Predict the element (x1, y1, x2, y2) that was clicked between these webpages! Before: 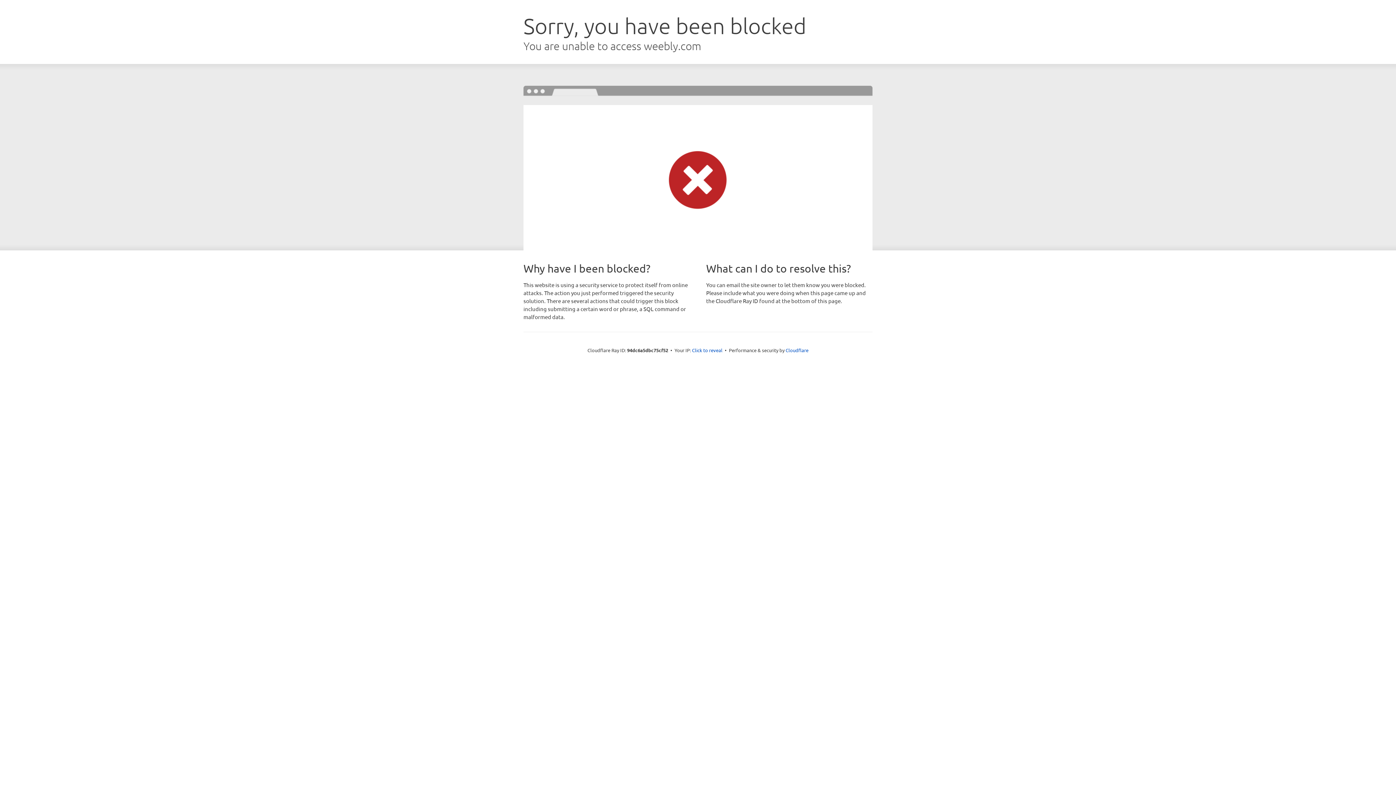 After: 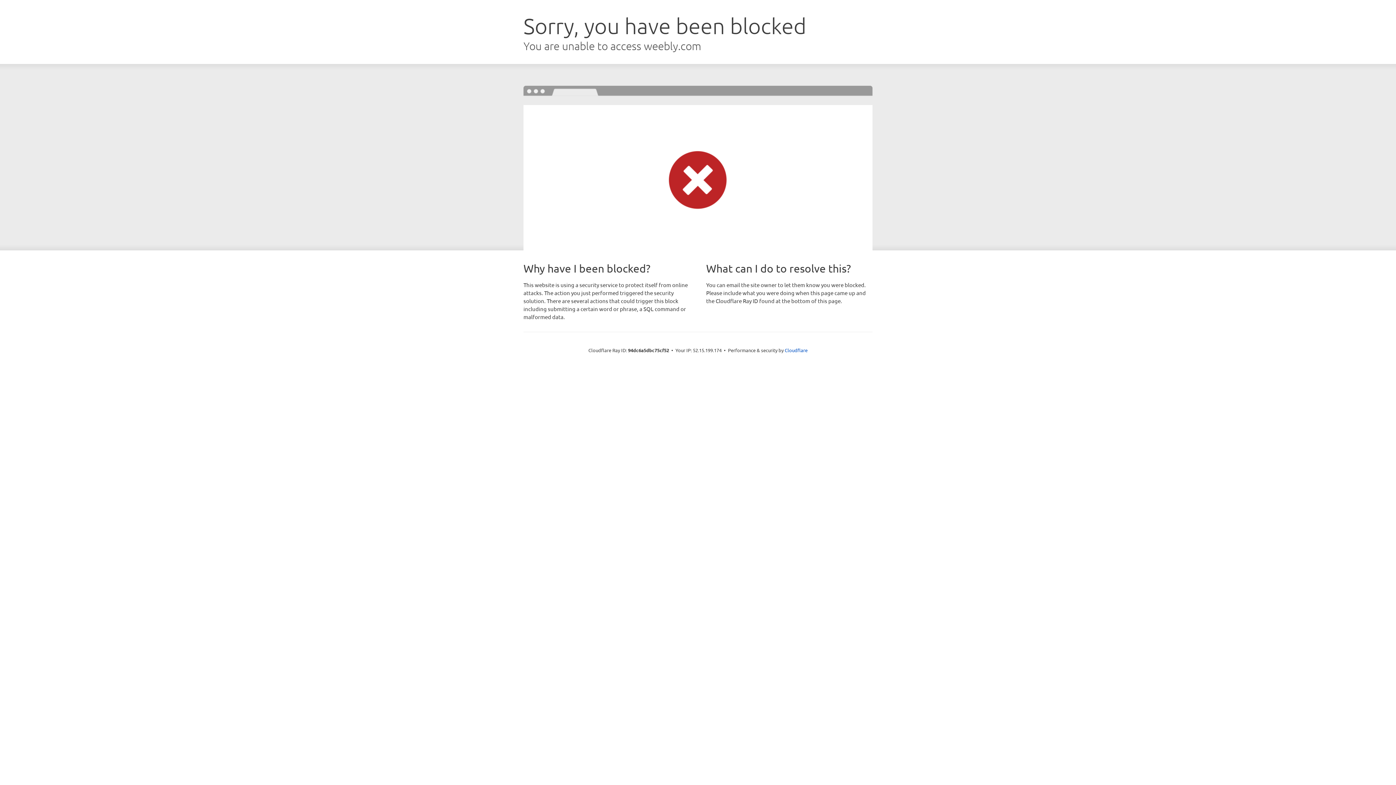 Action: bbox: (692, 346, 722, 353) label: Click to reveal